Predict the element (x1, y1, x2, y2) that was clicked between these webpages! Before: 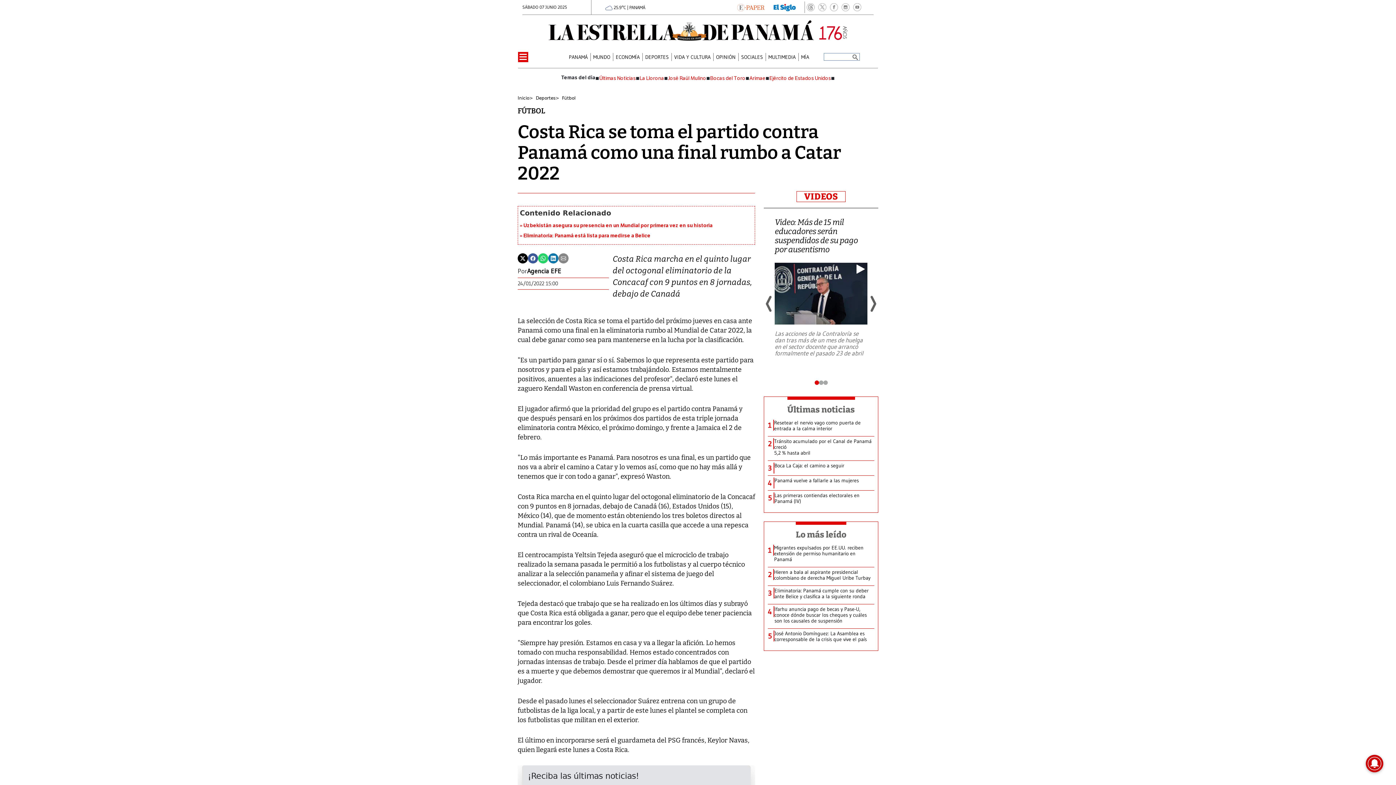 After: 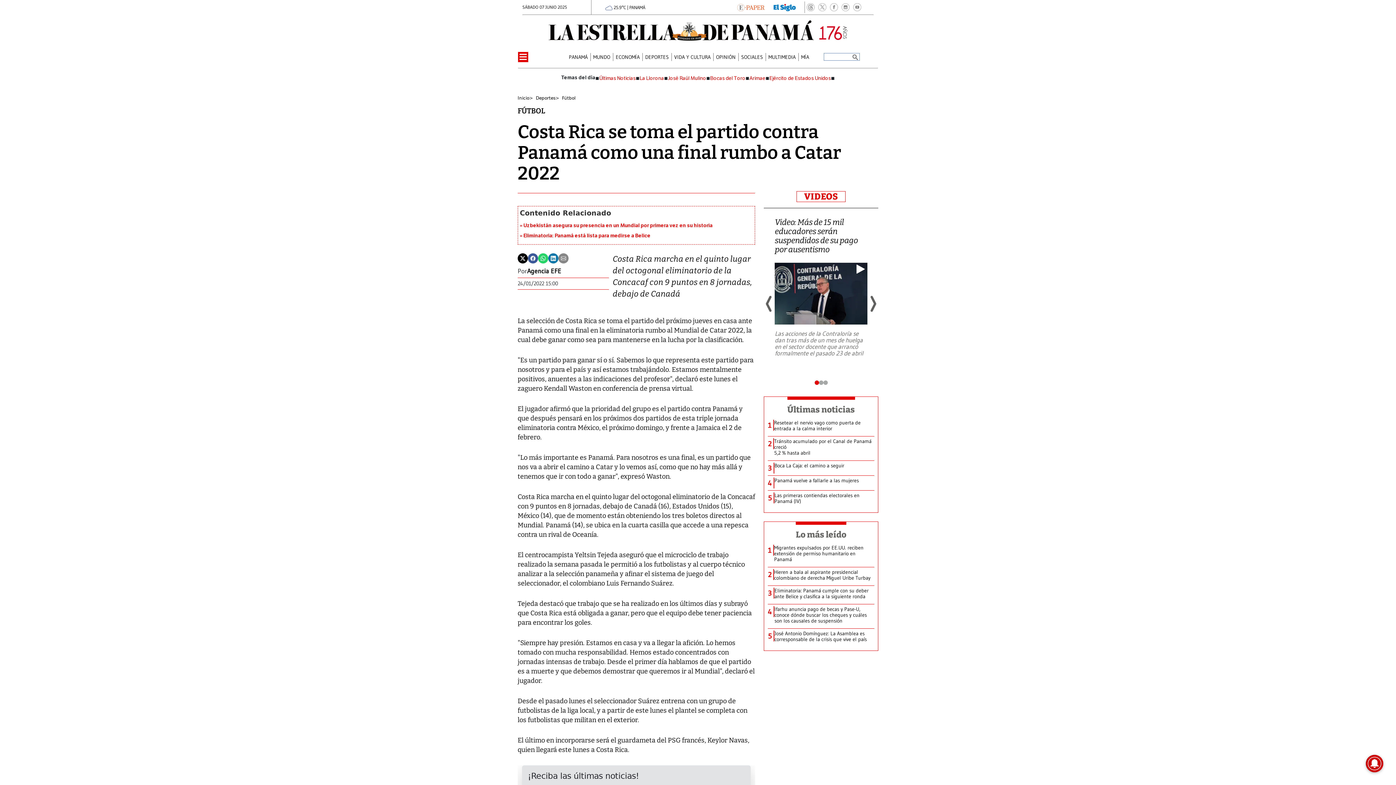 Action: bbox: (517, 254, 528, 261)